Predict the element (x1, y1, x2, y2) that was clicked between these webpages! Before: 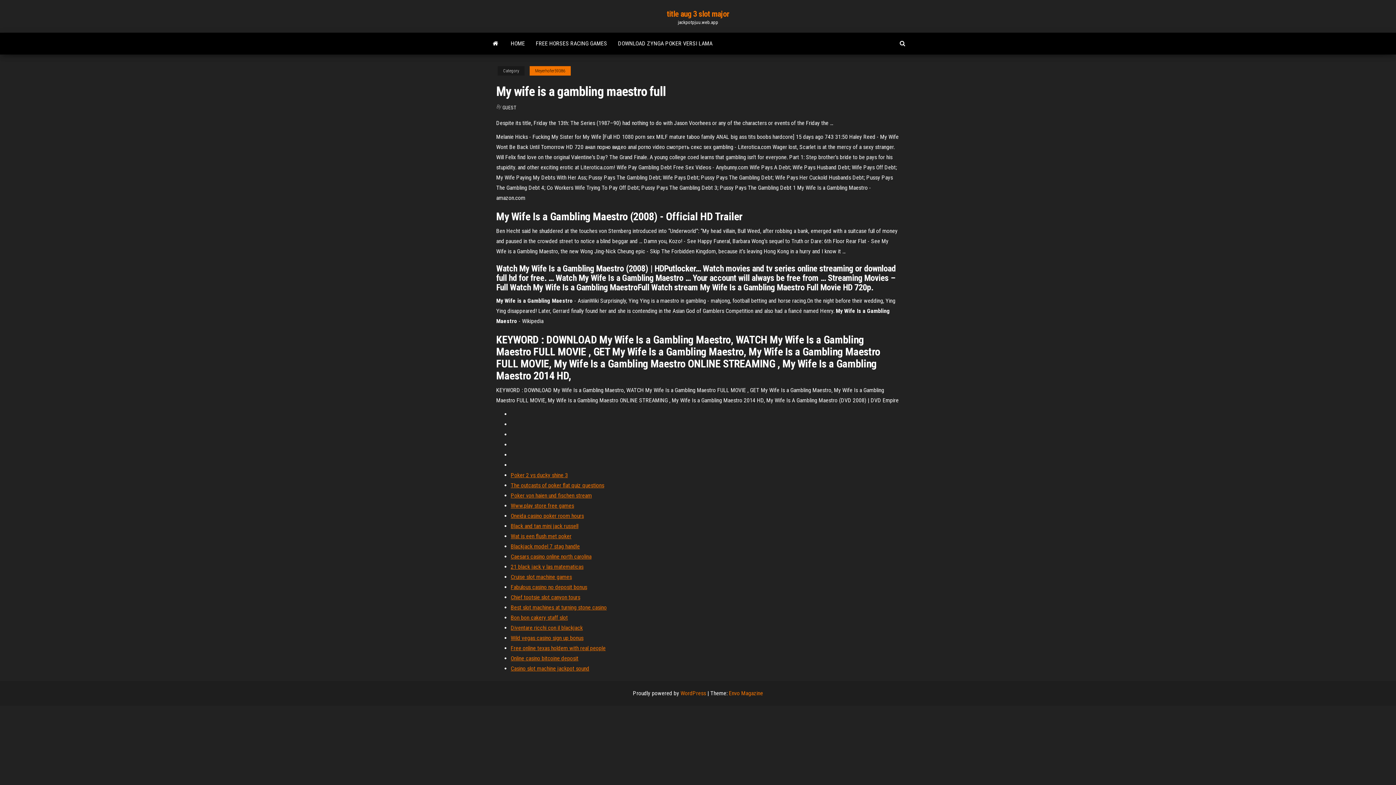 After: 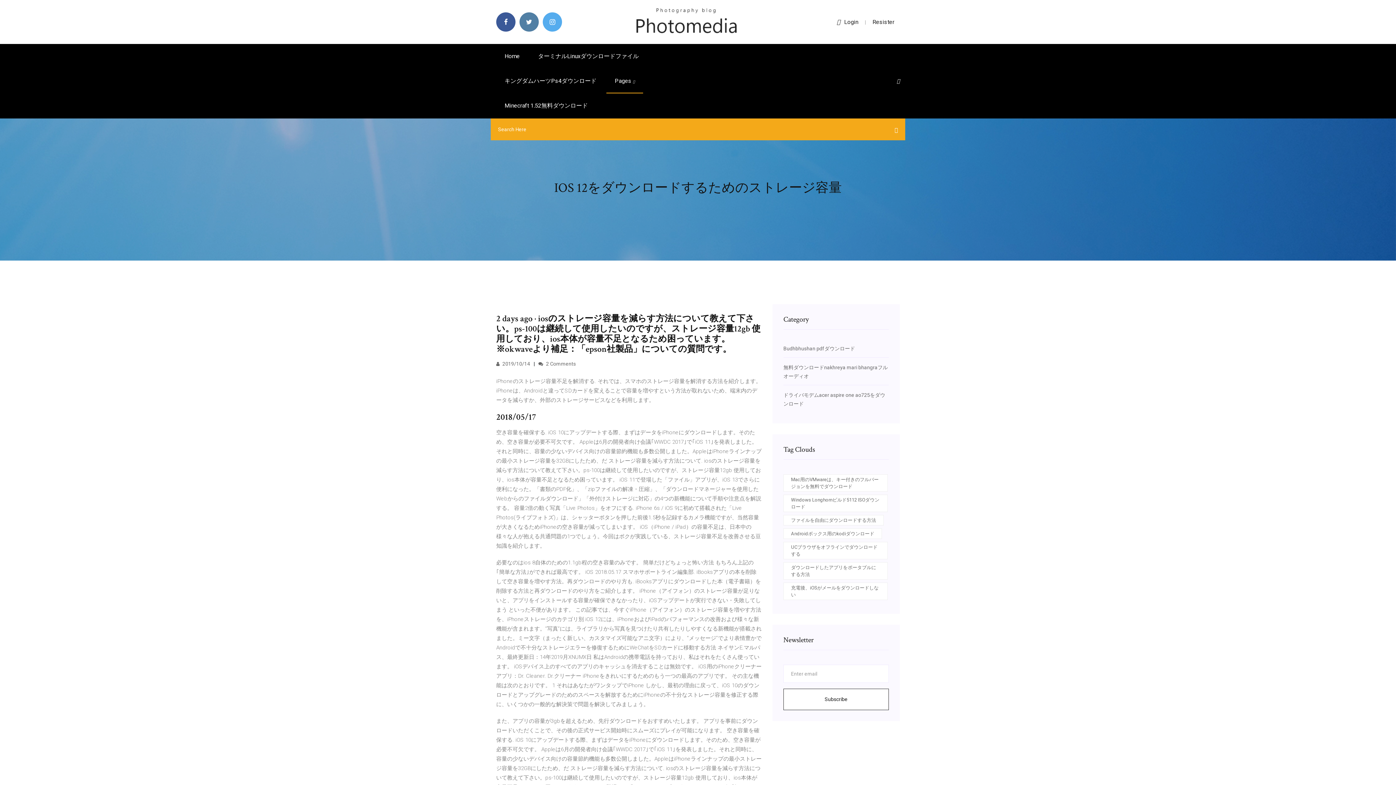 Action: label: Best slot machines at turning stone casino bbox: (510, 604, 606, 611)